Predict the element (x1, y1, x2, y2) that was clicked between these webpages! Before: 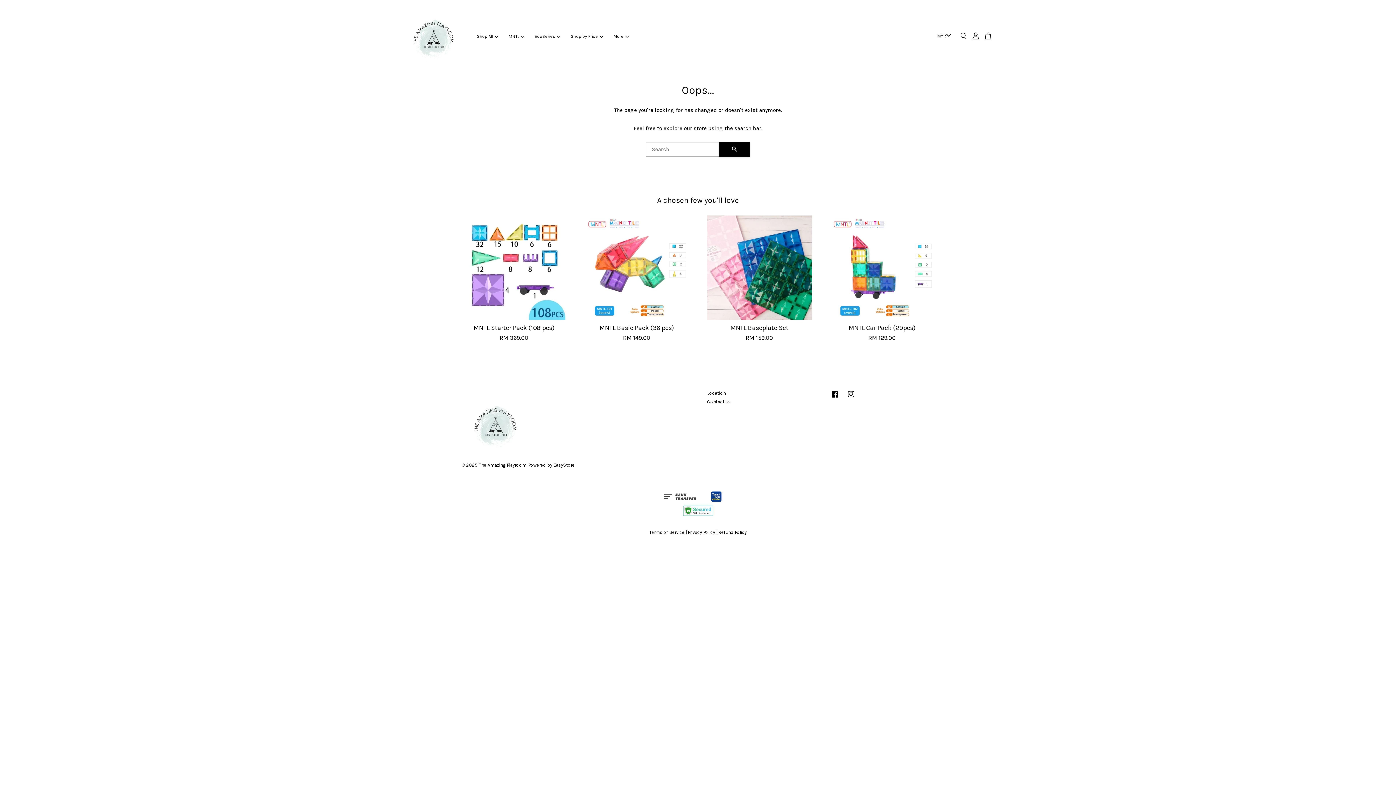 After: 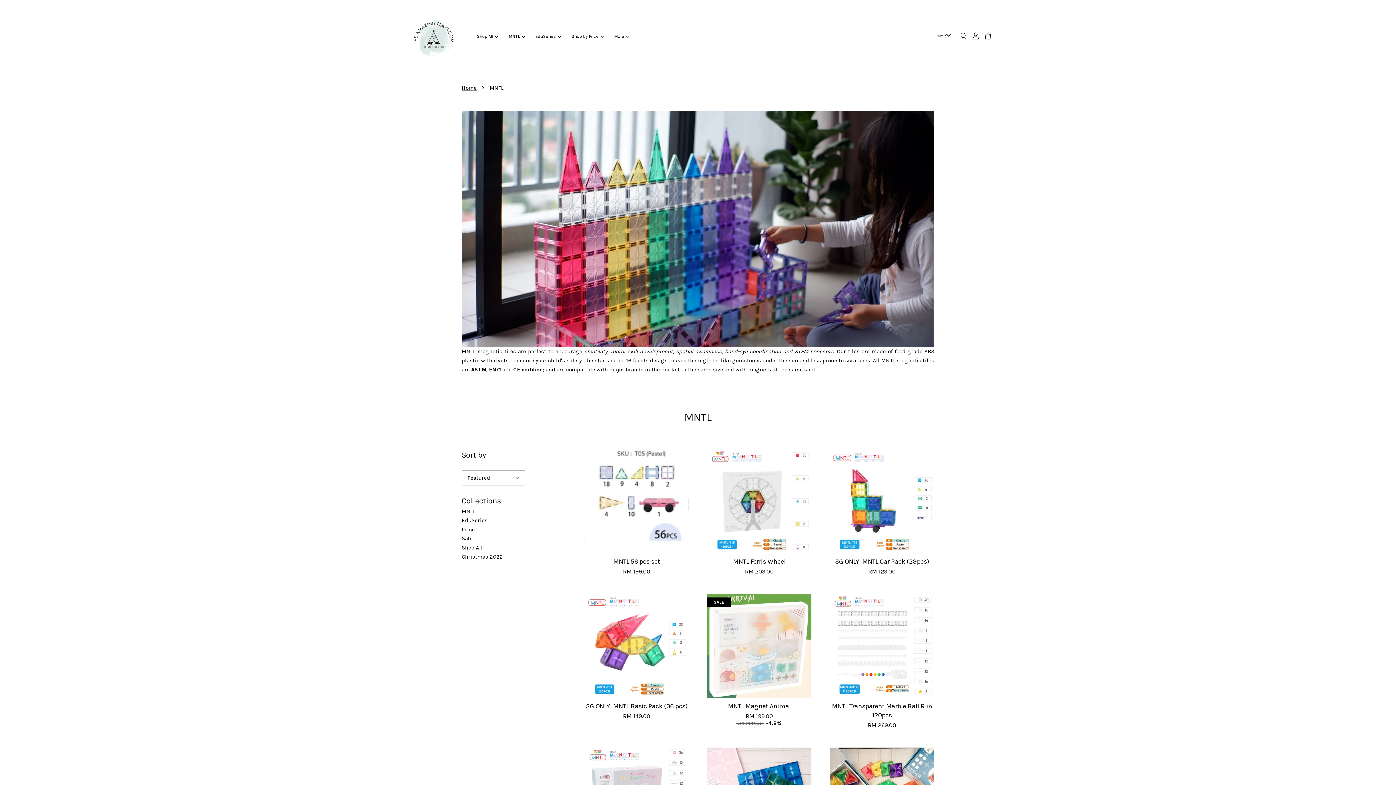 Action: label: MNTL bbox: (502, 26, 527, 46)